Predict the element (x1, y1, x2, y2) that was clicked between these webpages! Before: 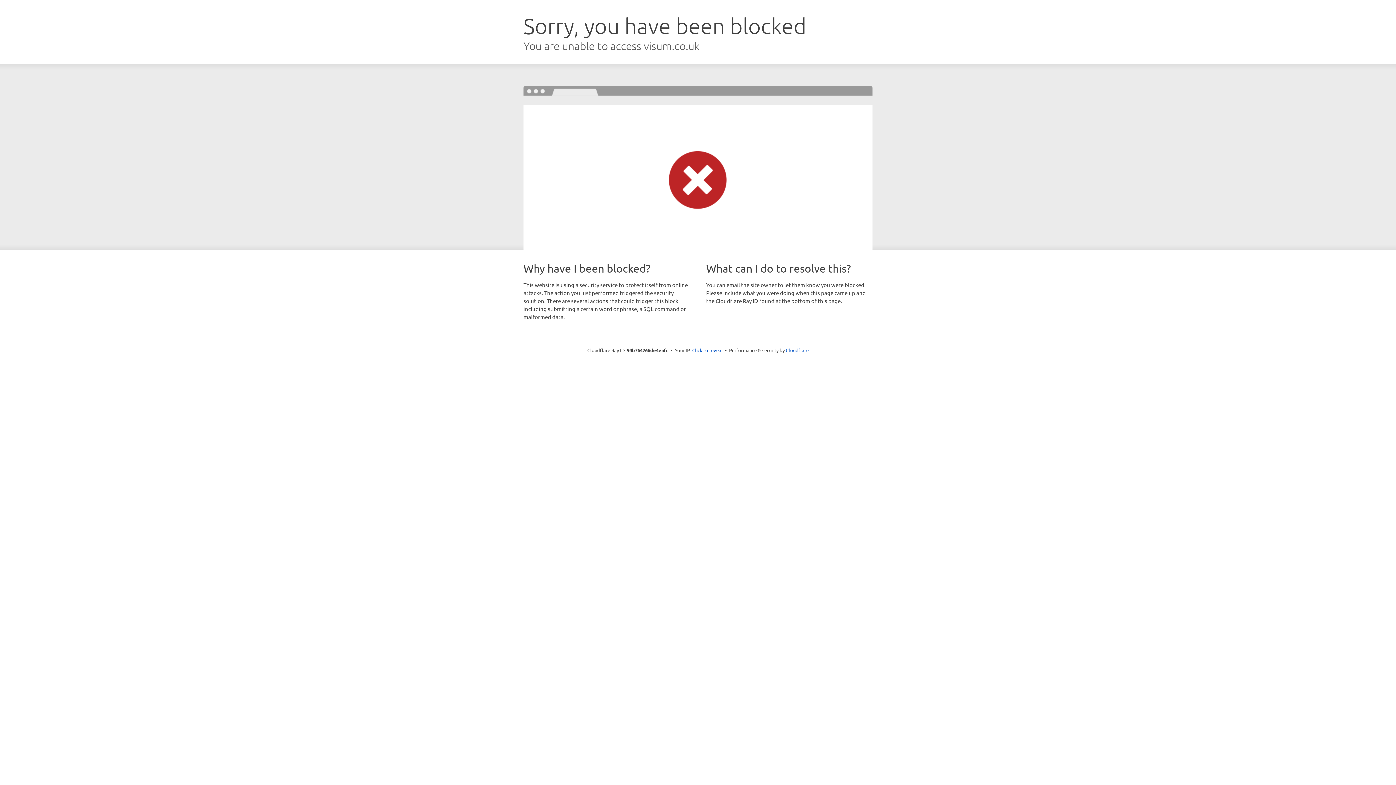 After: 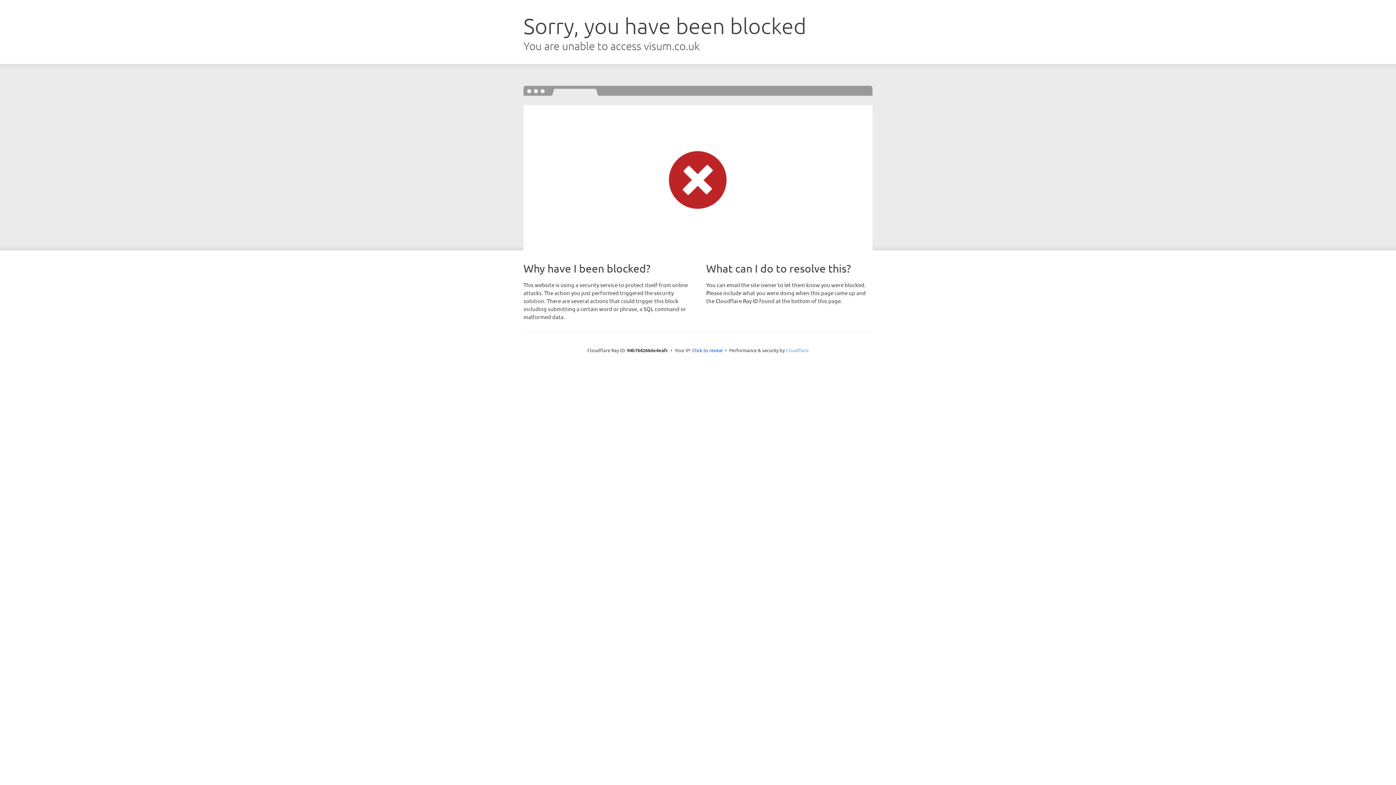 Action: bbox: (786, 347, 808, 353) label: Cloudflare